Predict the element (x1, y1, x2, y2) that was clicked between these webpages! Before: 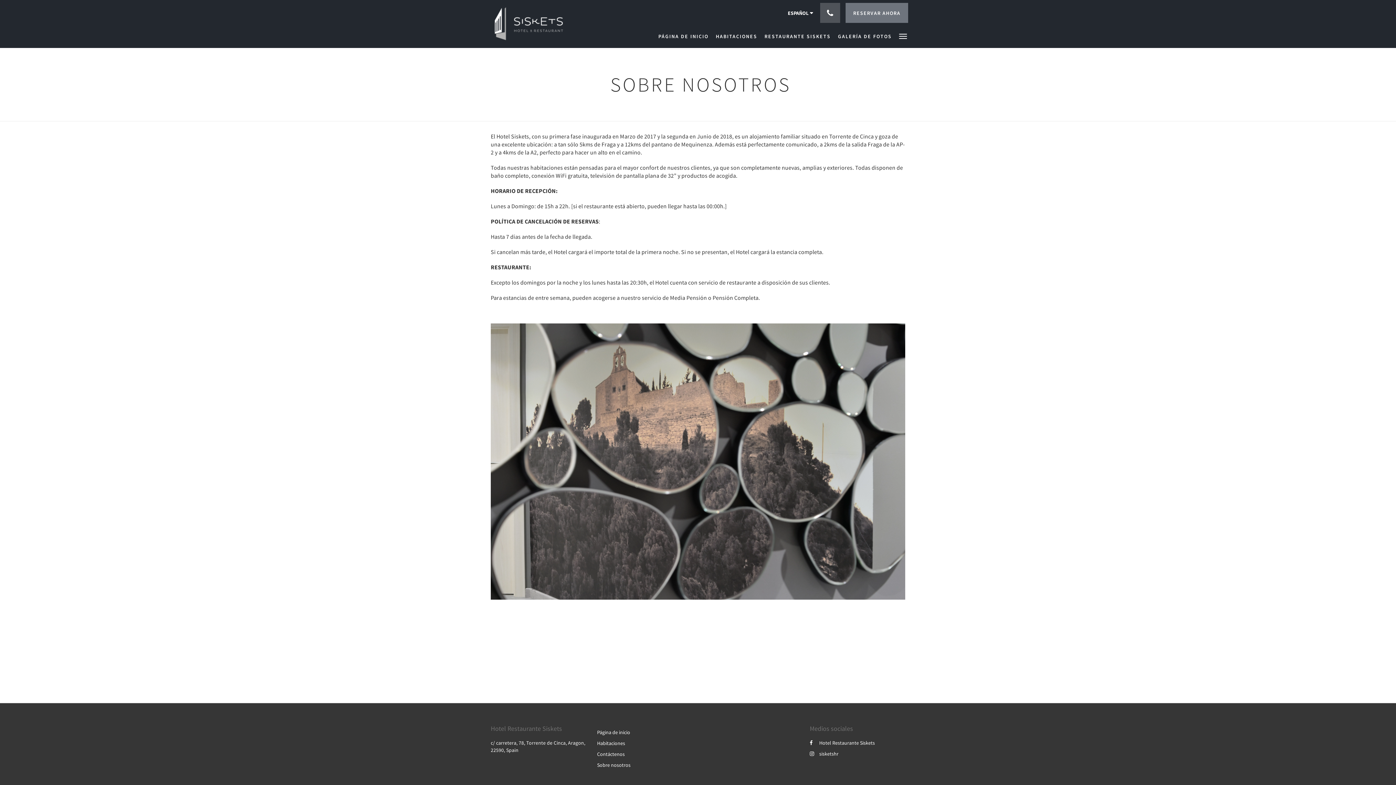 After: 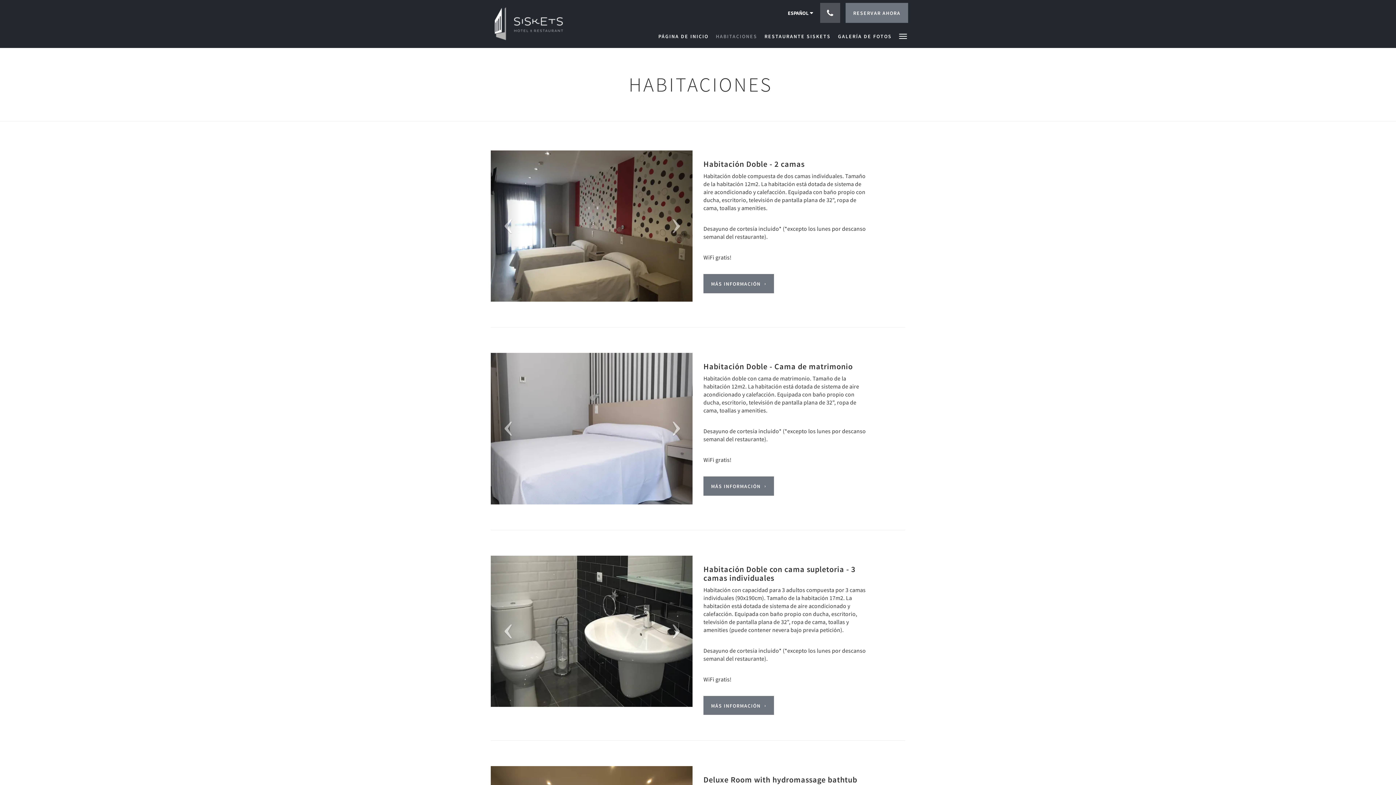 Action: bbox: (712, 24, 761, 48) label: HABITACIONES